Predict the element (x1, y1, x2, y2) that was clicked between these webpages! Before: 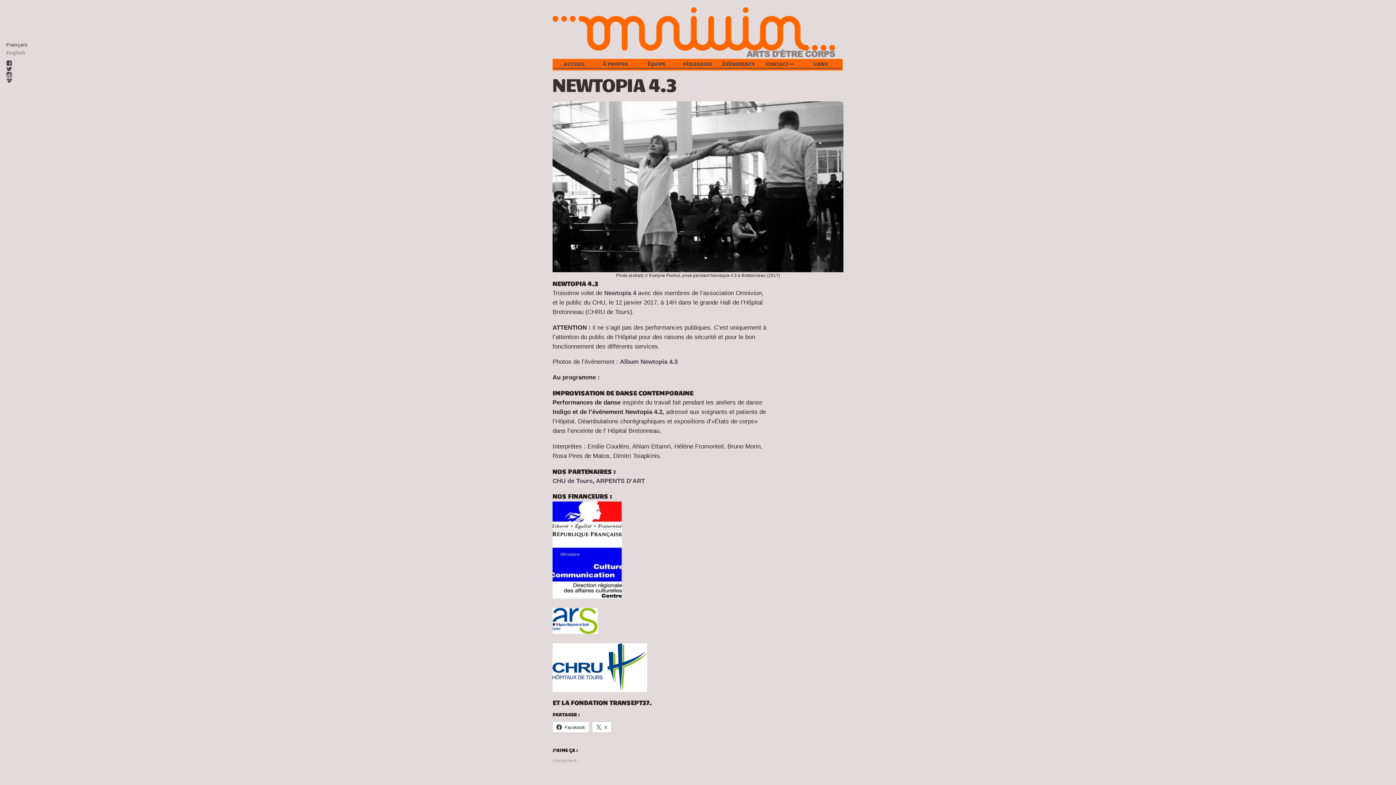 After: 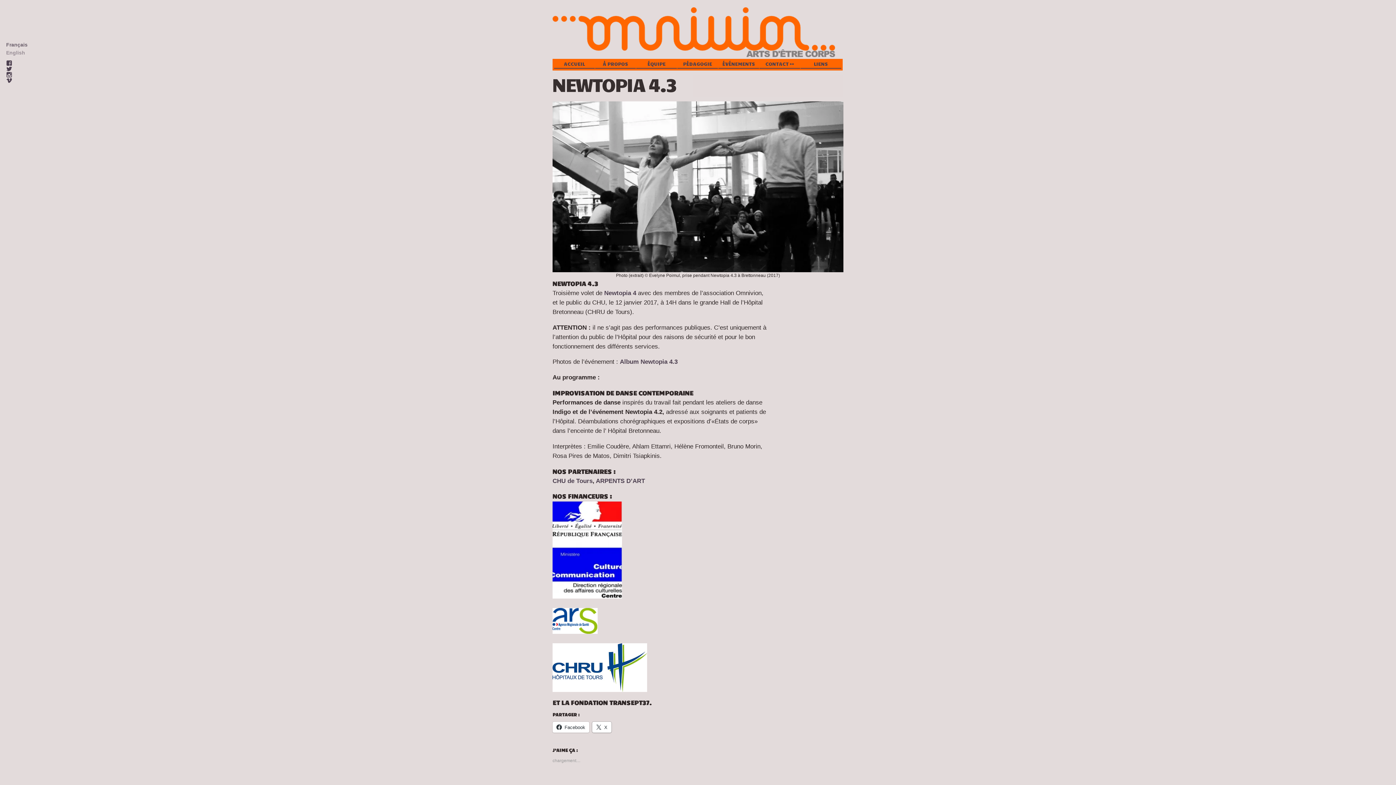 Action: bbox: (592, 722, 611, 733) label: X